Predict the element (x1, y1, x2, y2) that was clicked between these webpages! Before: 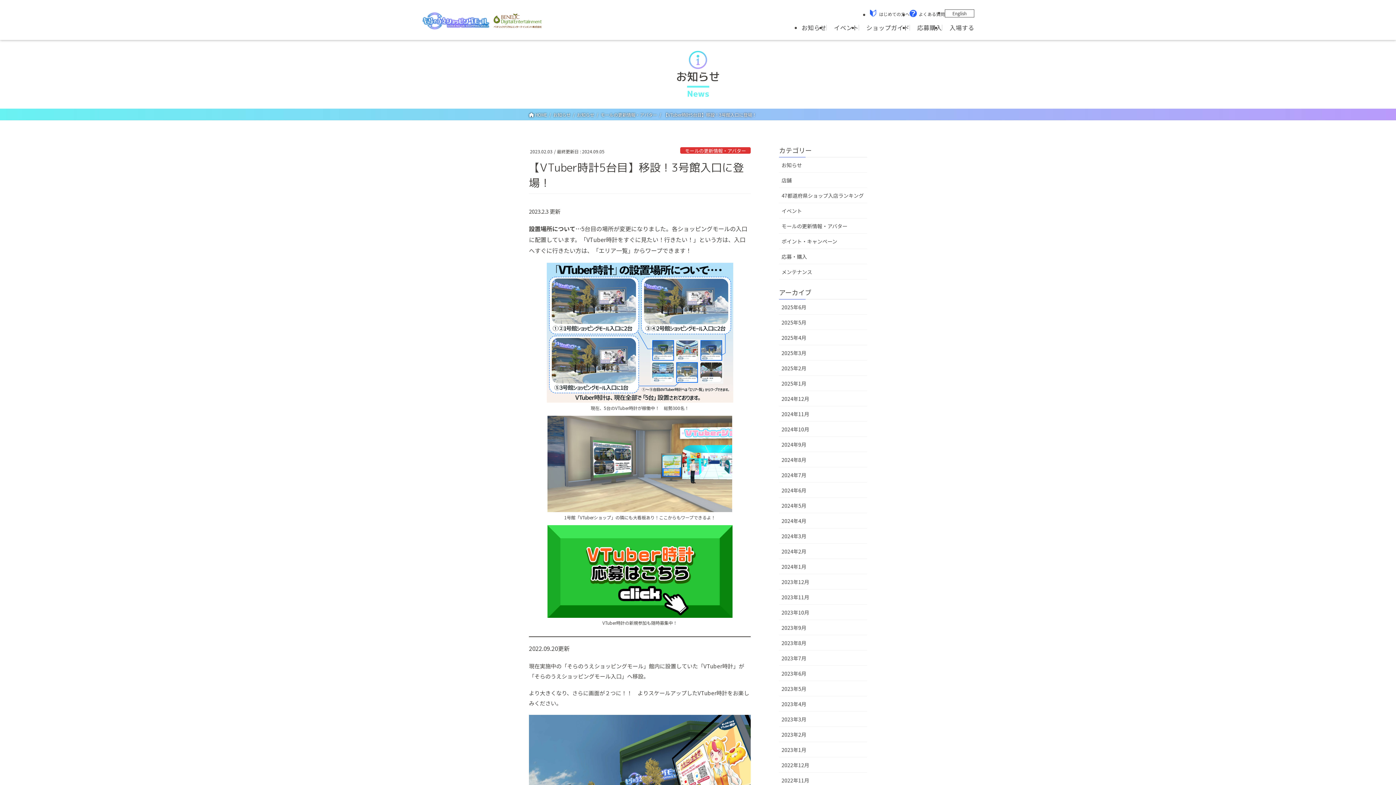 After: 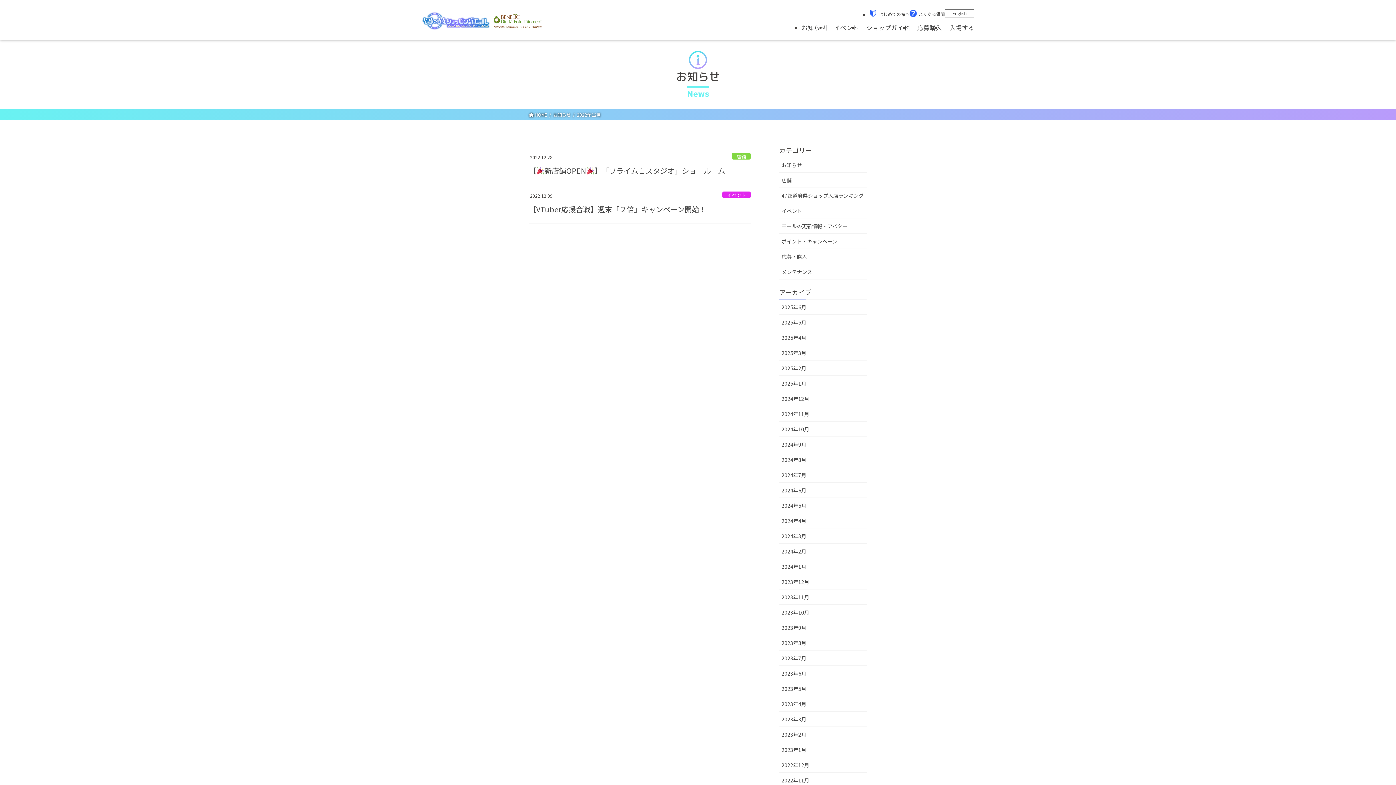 Action: label: 2022年12月 bbox: (779, 757, 867, 773)